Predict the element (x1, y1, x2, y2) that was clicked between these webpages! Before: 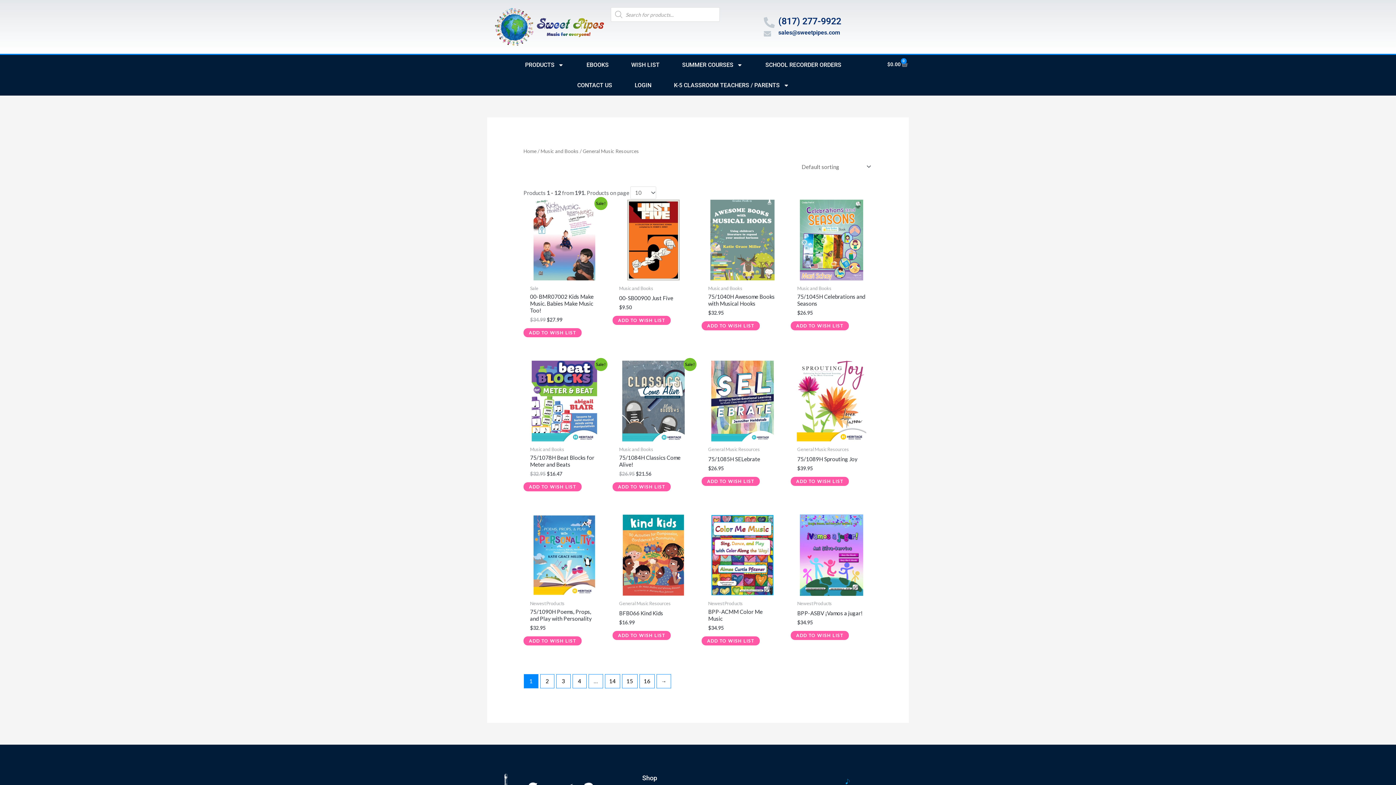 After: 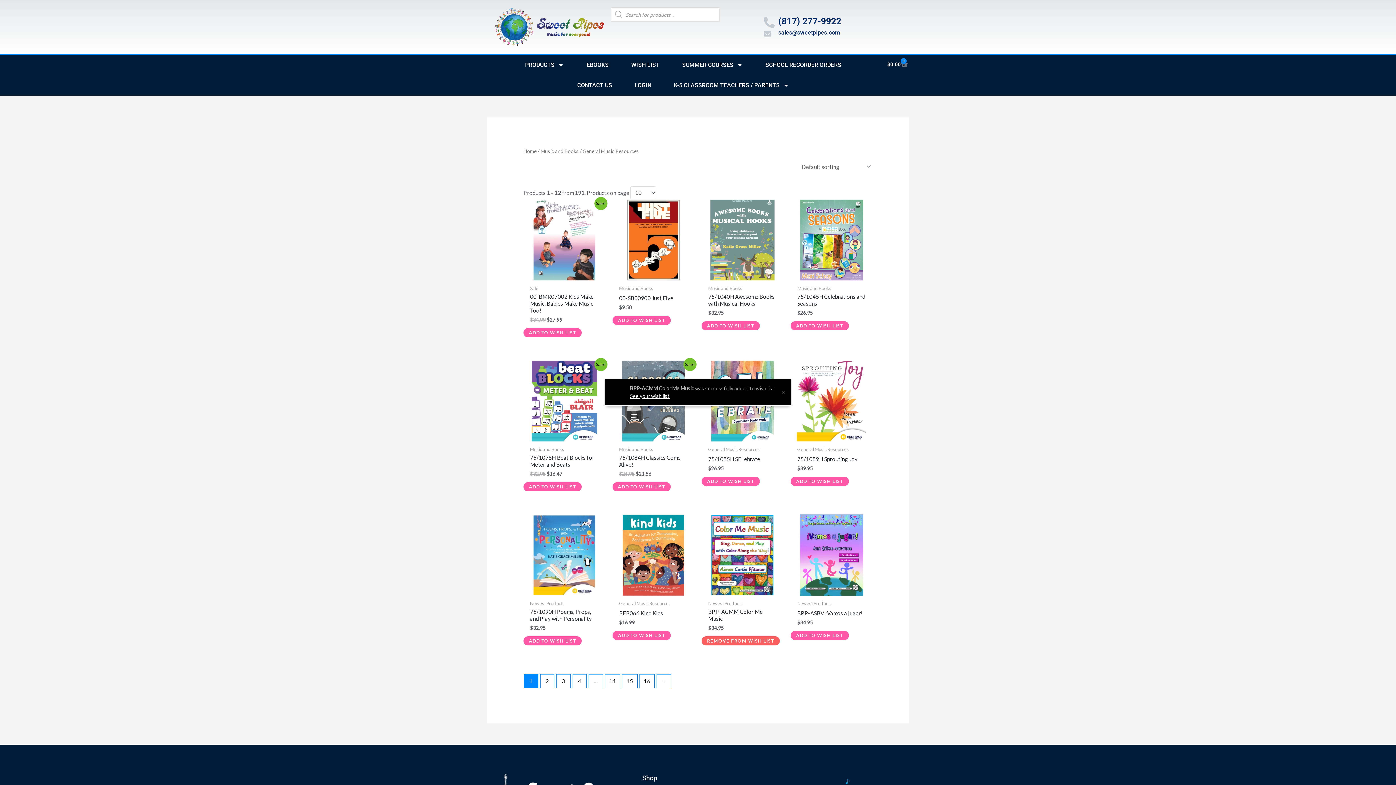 Action: bbox: (701, 636, 759, 645) label: ADD TO WISH LIST